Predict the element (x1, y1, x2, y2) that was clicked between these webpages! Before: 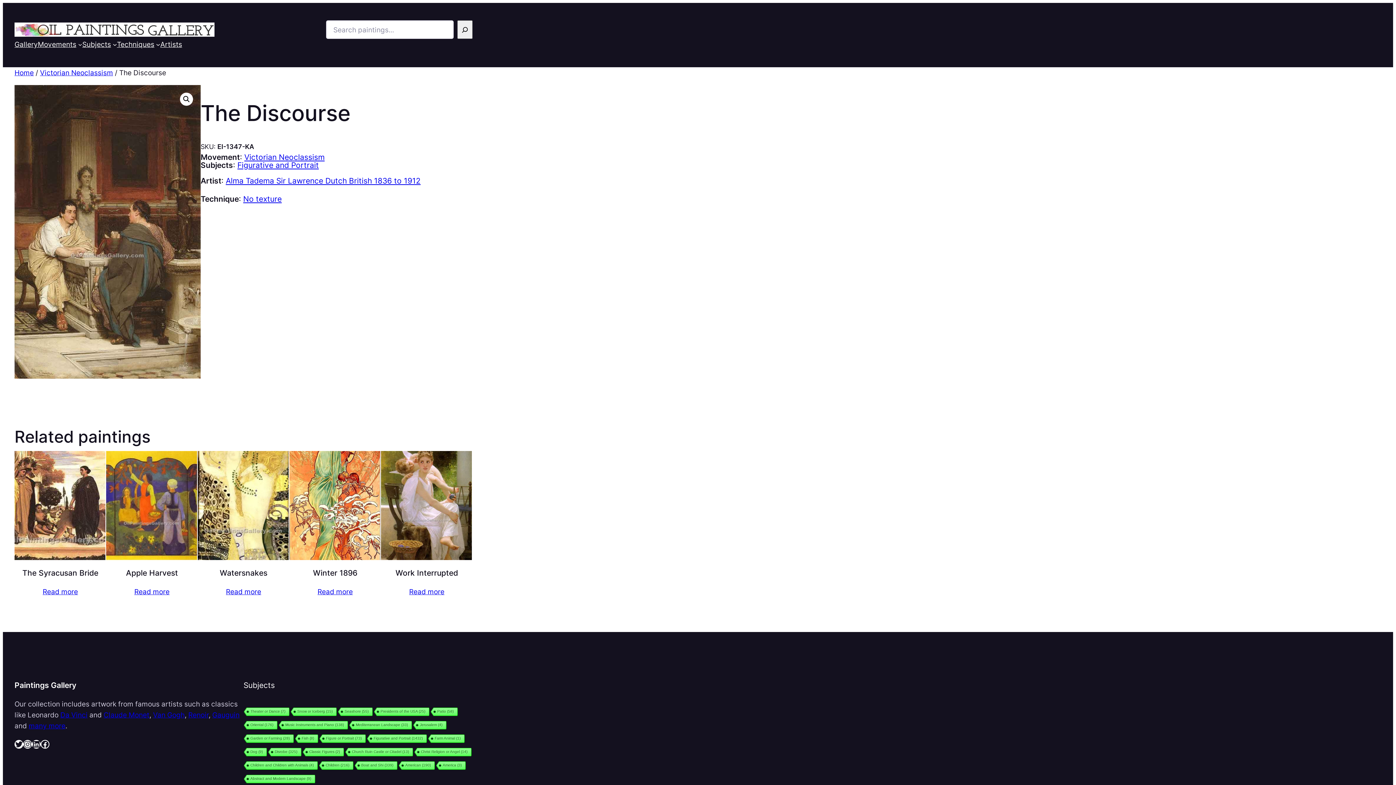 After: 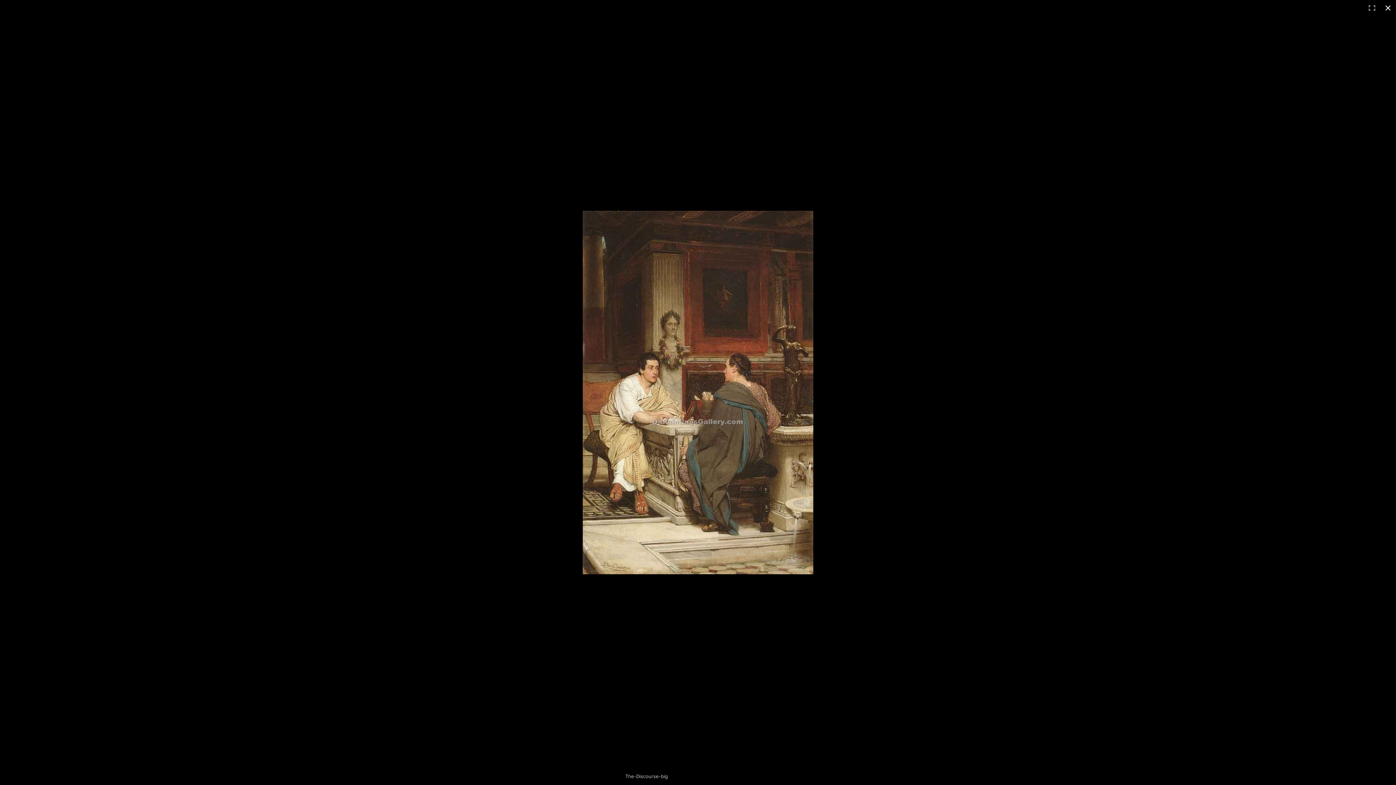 Action: bbox: (180, 92, 193, 105)